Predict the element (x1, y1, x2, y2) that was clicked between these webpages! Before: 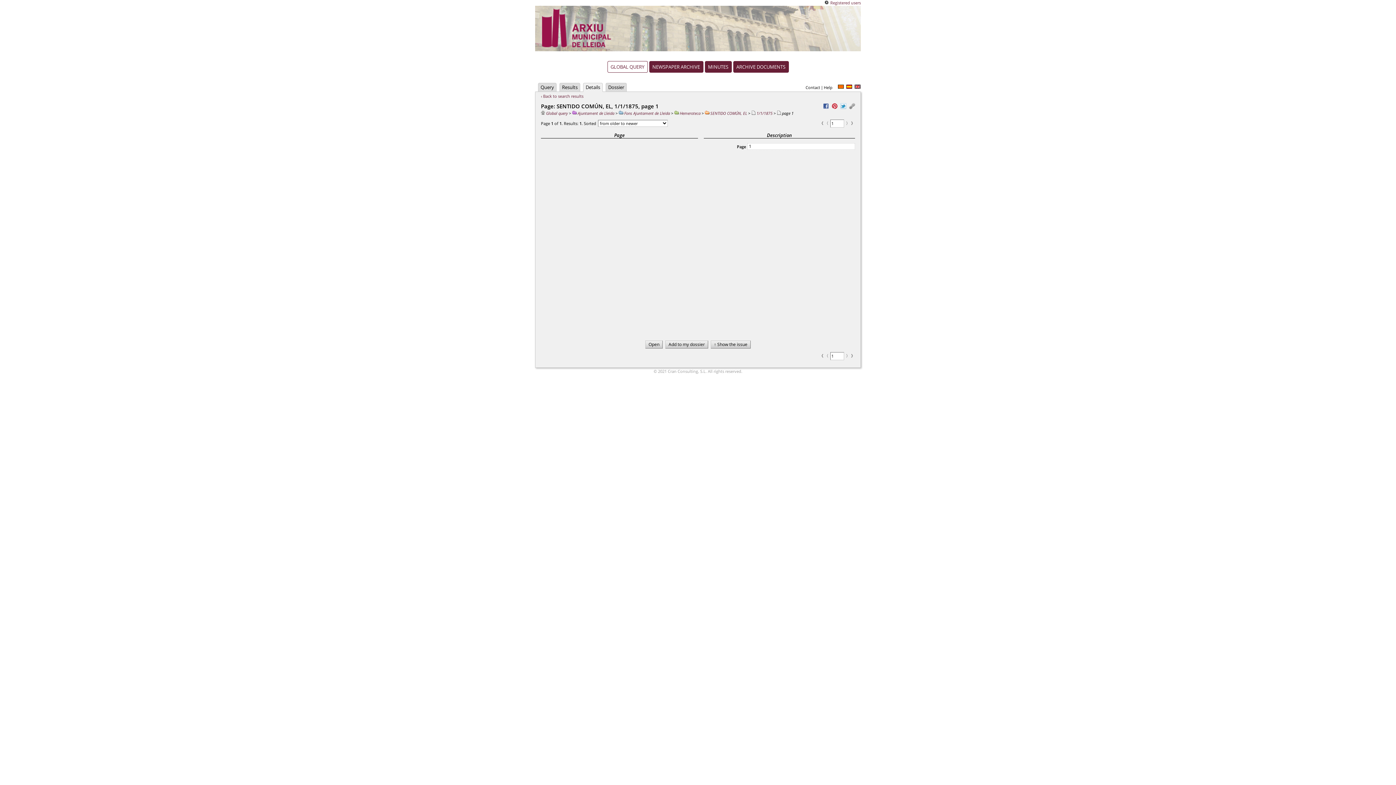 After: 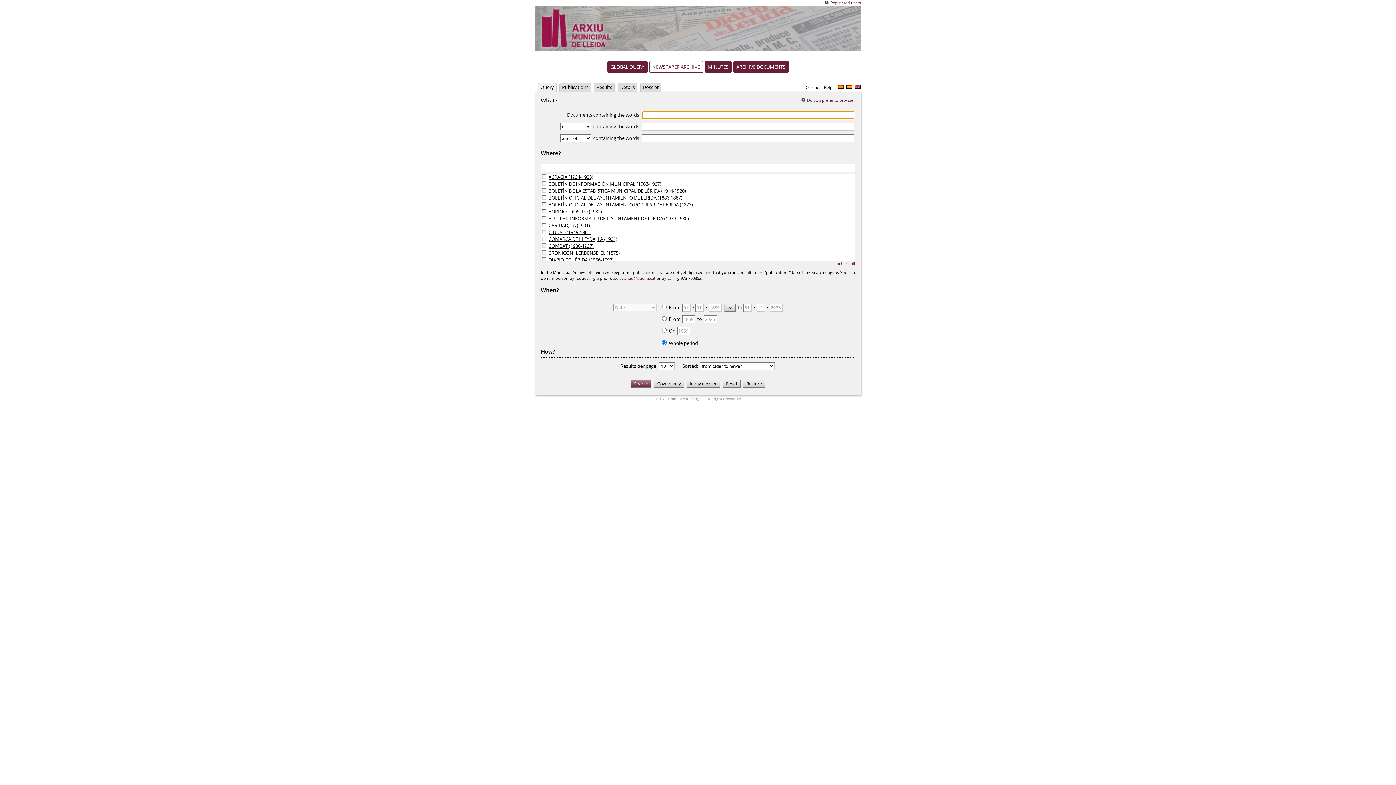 Action: label: NEWSPAPER ARCHIVE bbox: (649, 61, 703, 72)